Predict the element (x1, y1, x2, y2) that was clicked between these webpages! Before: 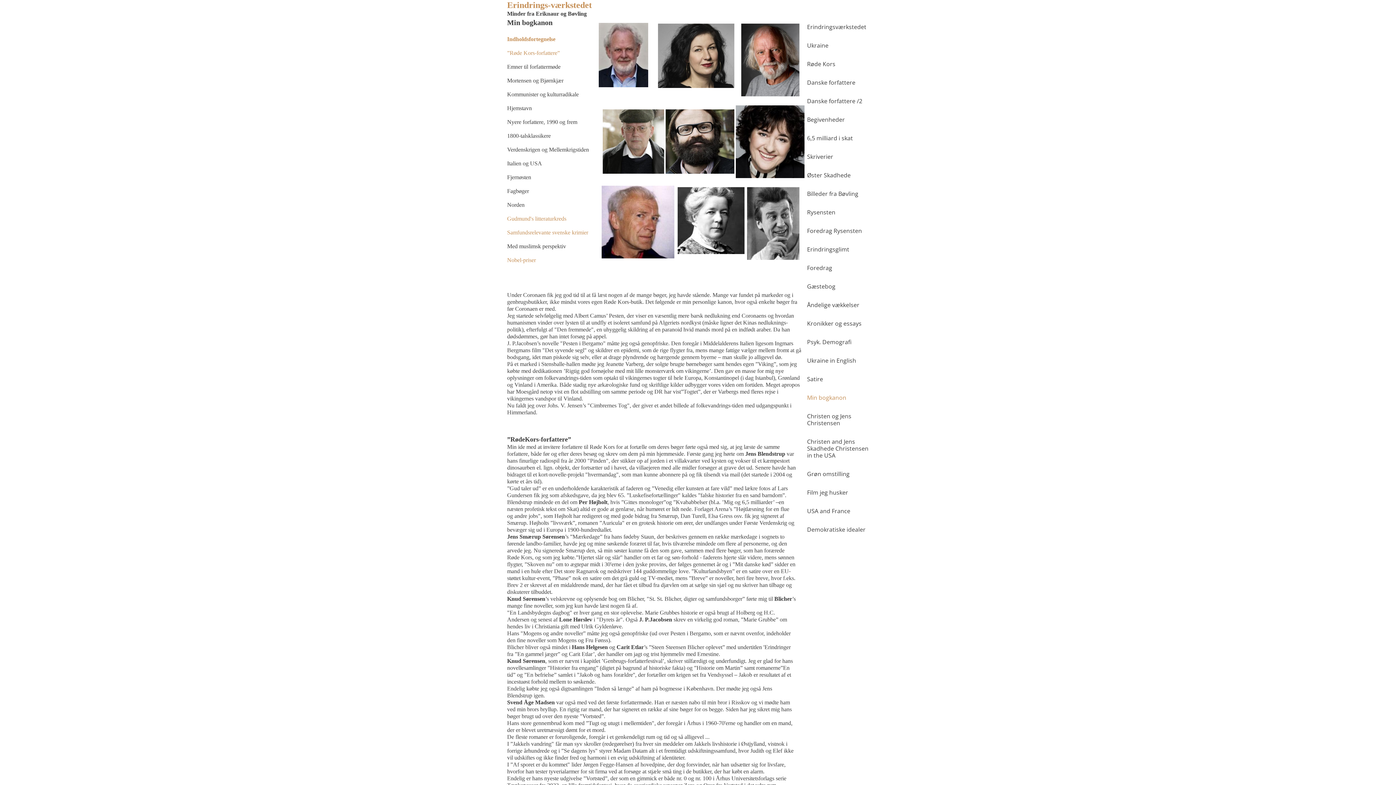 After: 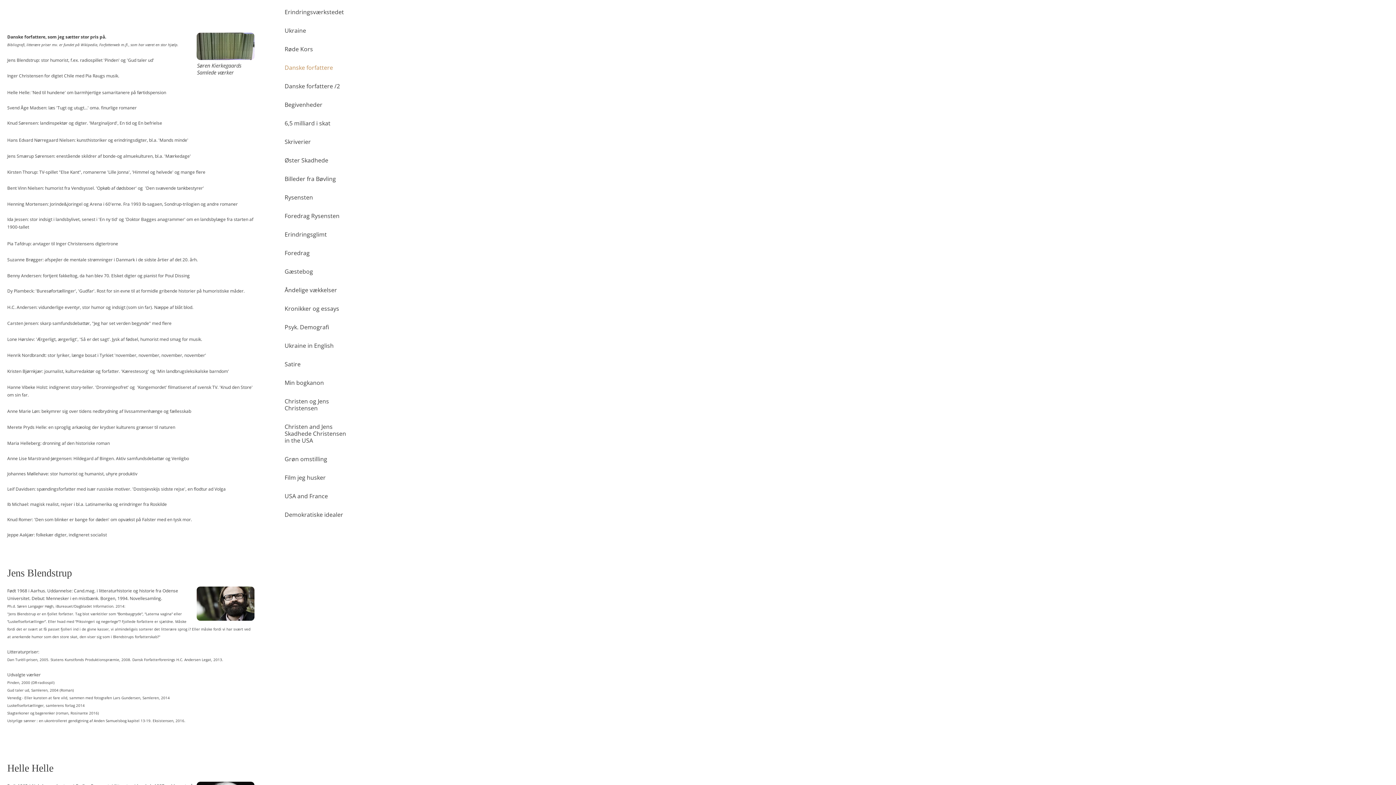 Action: bbox: (800, 73, 879, 92) label: Danske forfattere